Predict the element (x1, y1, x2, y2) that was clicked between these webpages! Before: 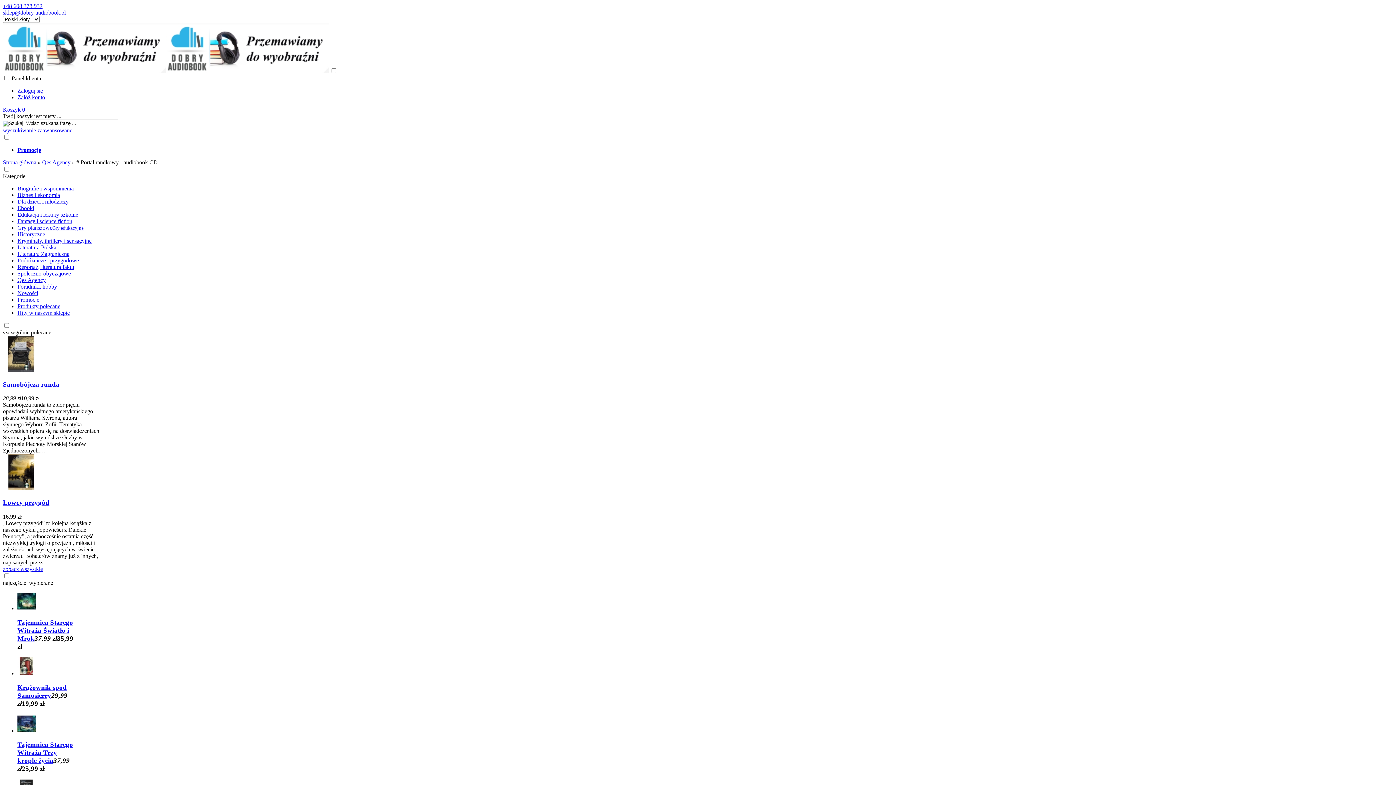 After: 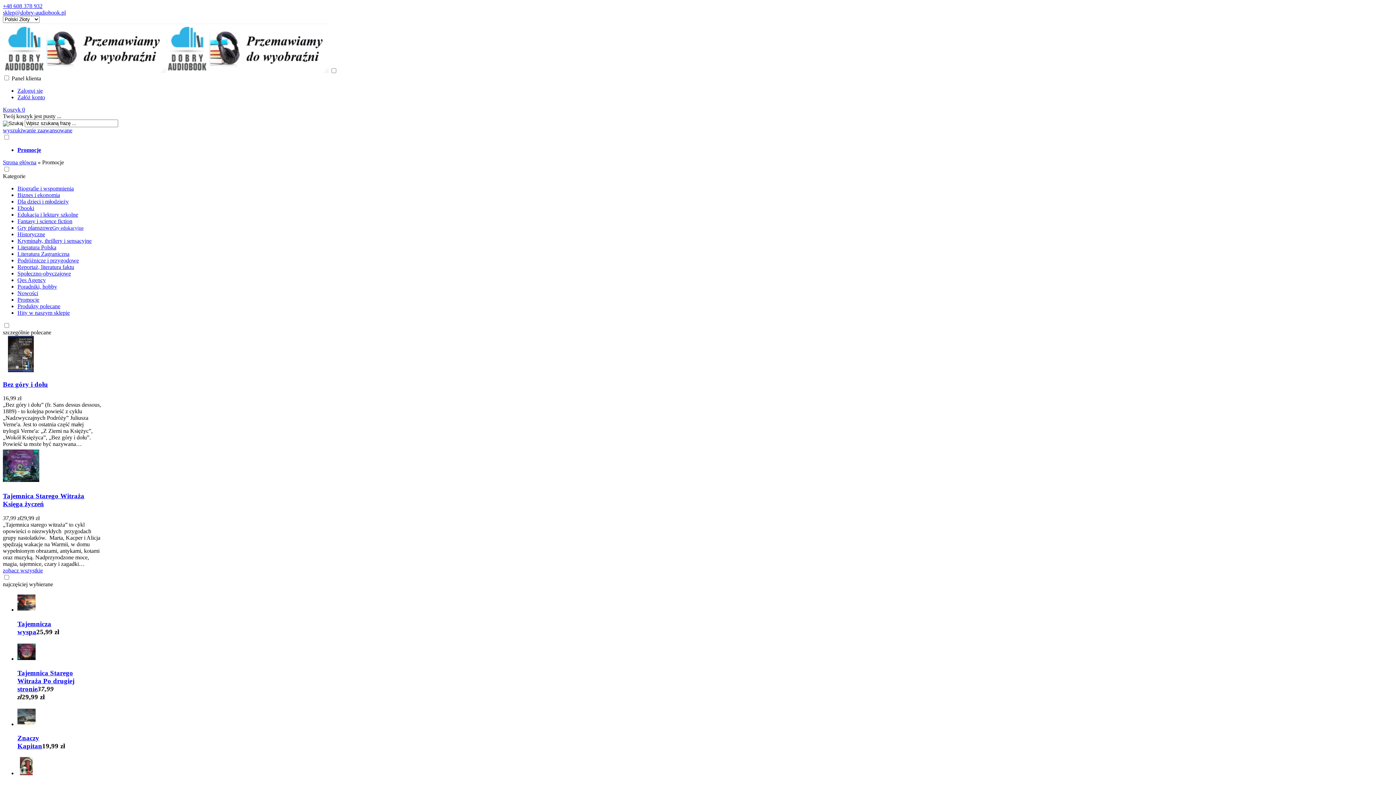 Action: bbox: (17, 296, 39, 302) label: Promocje